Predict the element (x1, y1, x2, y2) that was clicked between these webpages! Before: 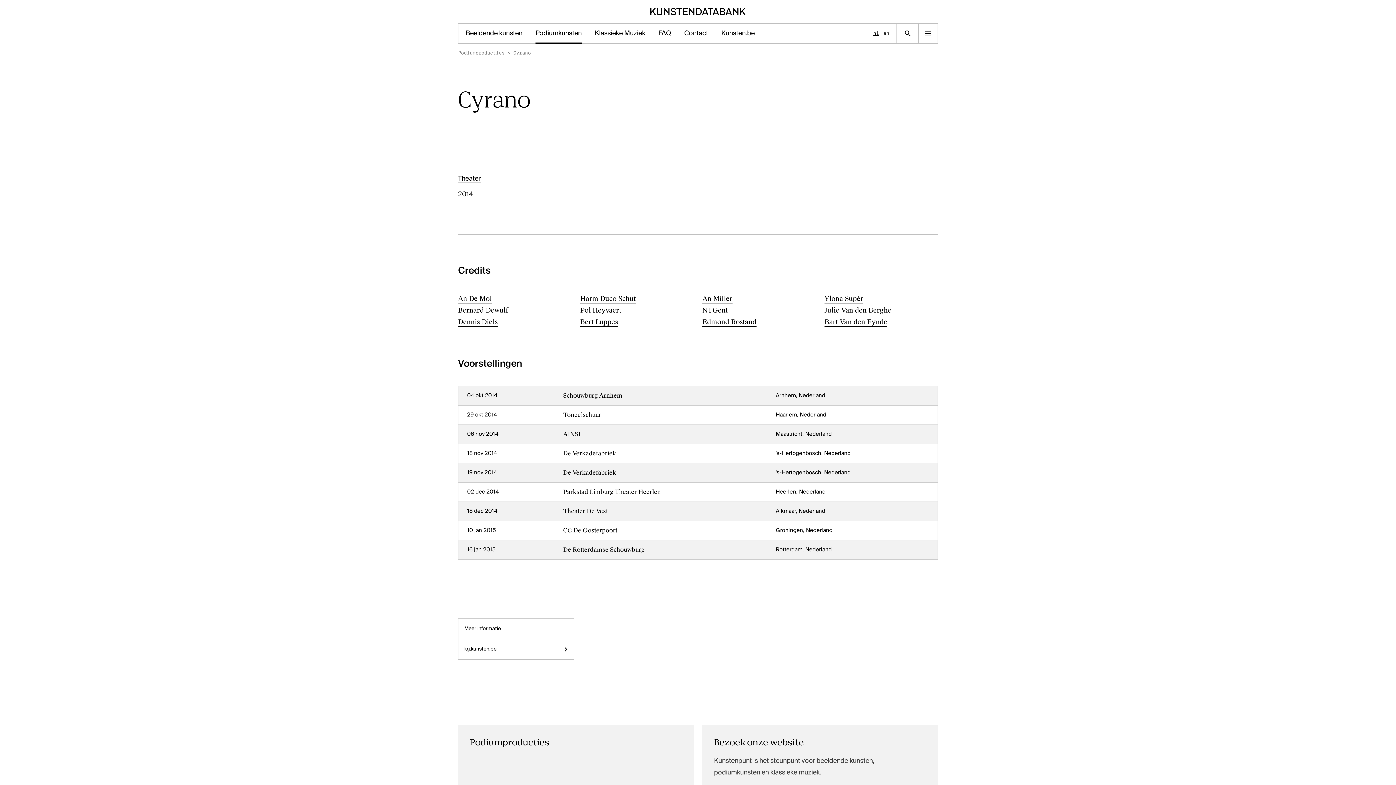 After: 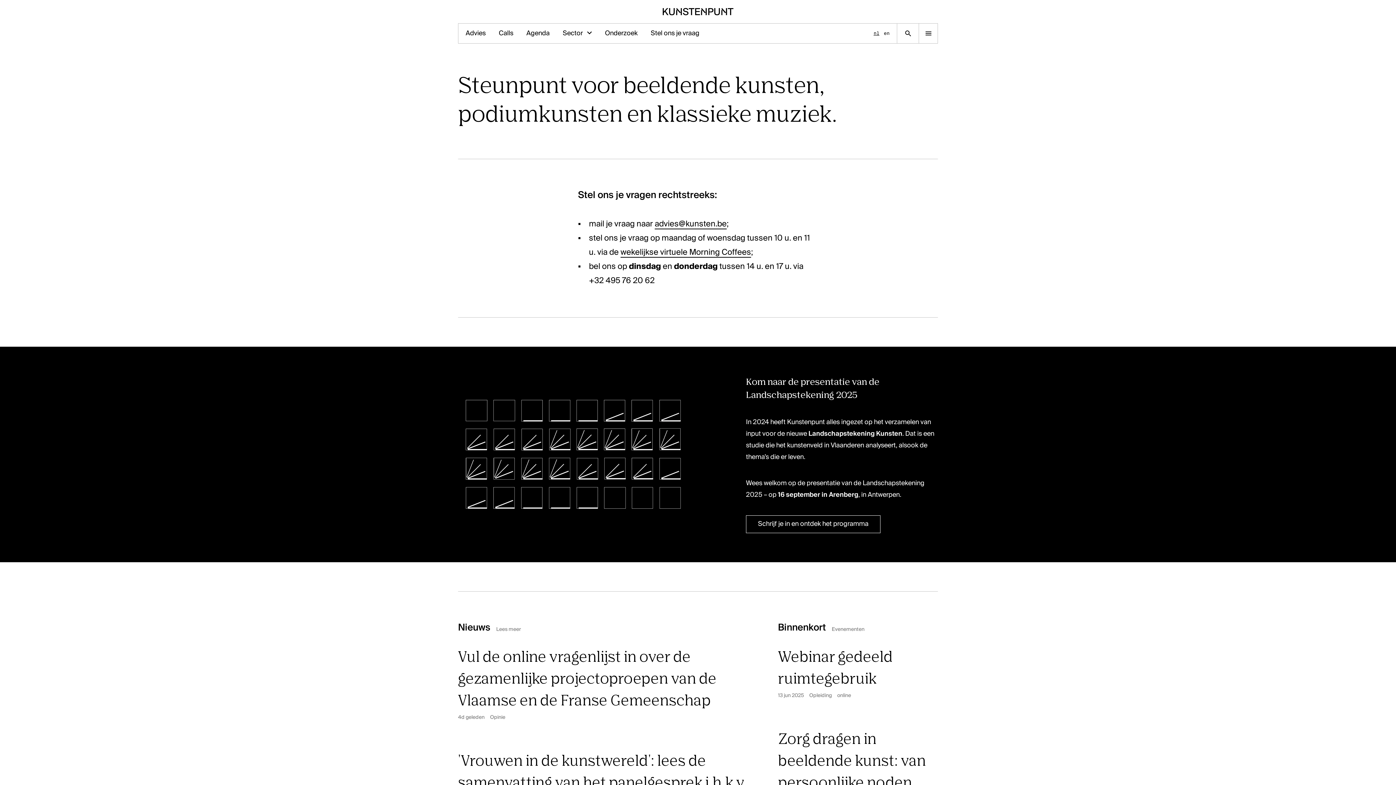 Action: bbox: (721, 23, 754, 43) label: Kunsten.be